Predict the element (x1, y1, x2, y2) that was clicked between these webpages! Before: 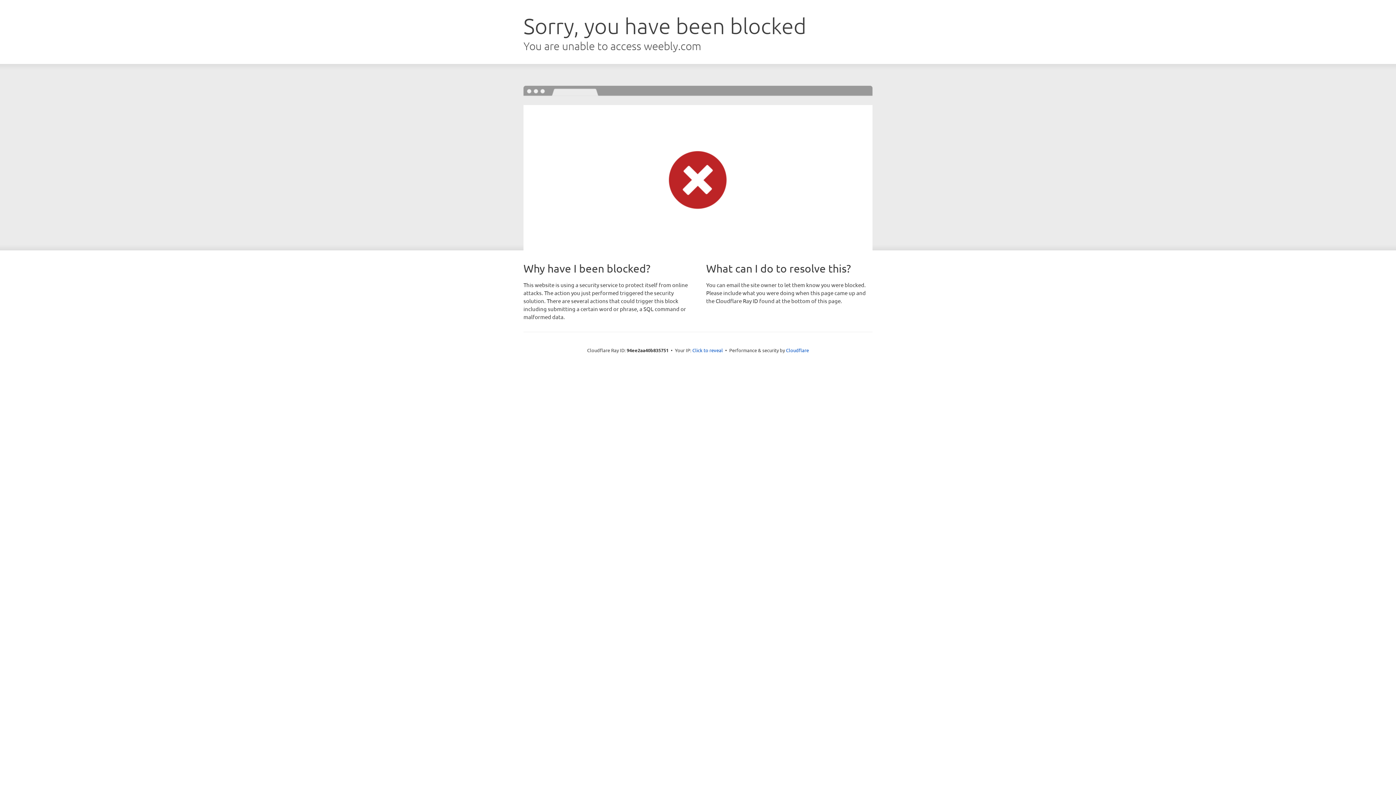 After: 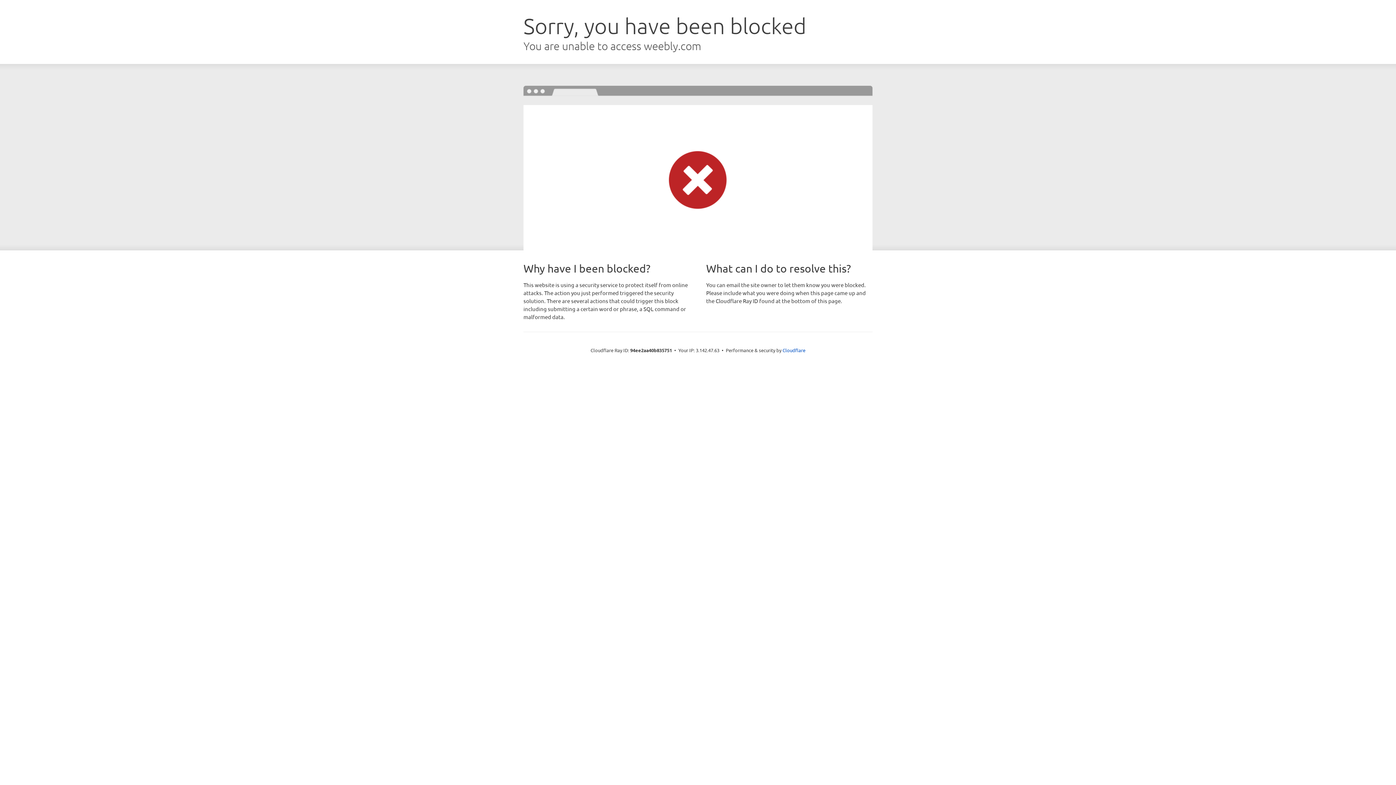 Action: bbox: (692, 346, 723, 353) label: Click to reveal